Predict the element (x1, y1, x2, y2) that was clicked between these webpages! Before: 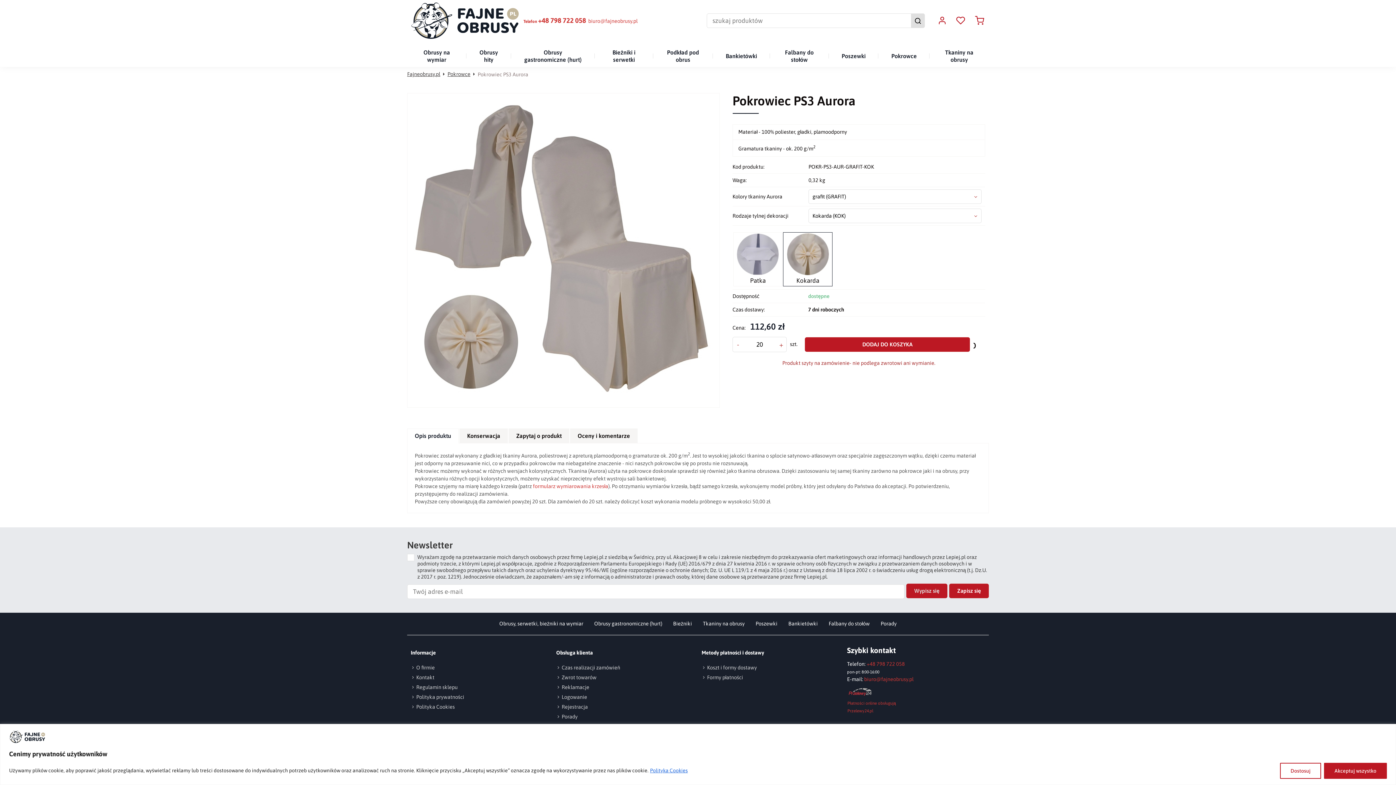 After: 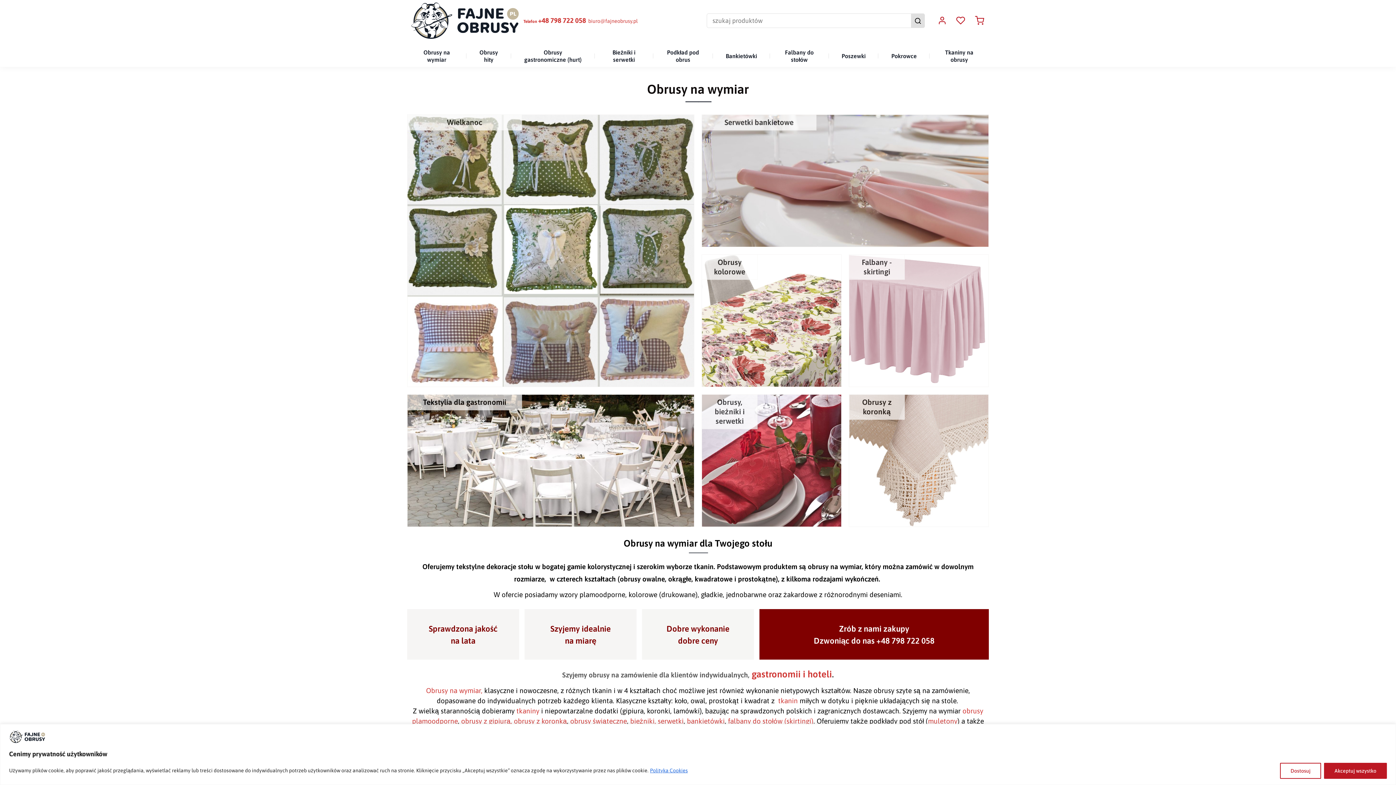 Action: bbox: (407, 68, 442, 79) label: Fajneobrusy.pl